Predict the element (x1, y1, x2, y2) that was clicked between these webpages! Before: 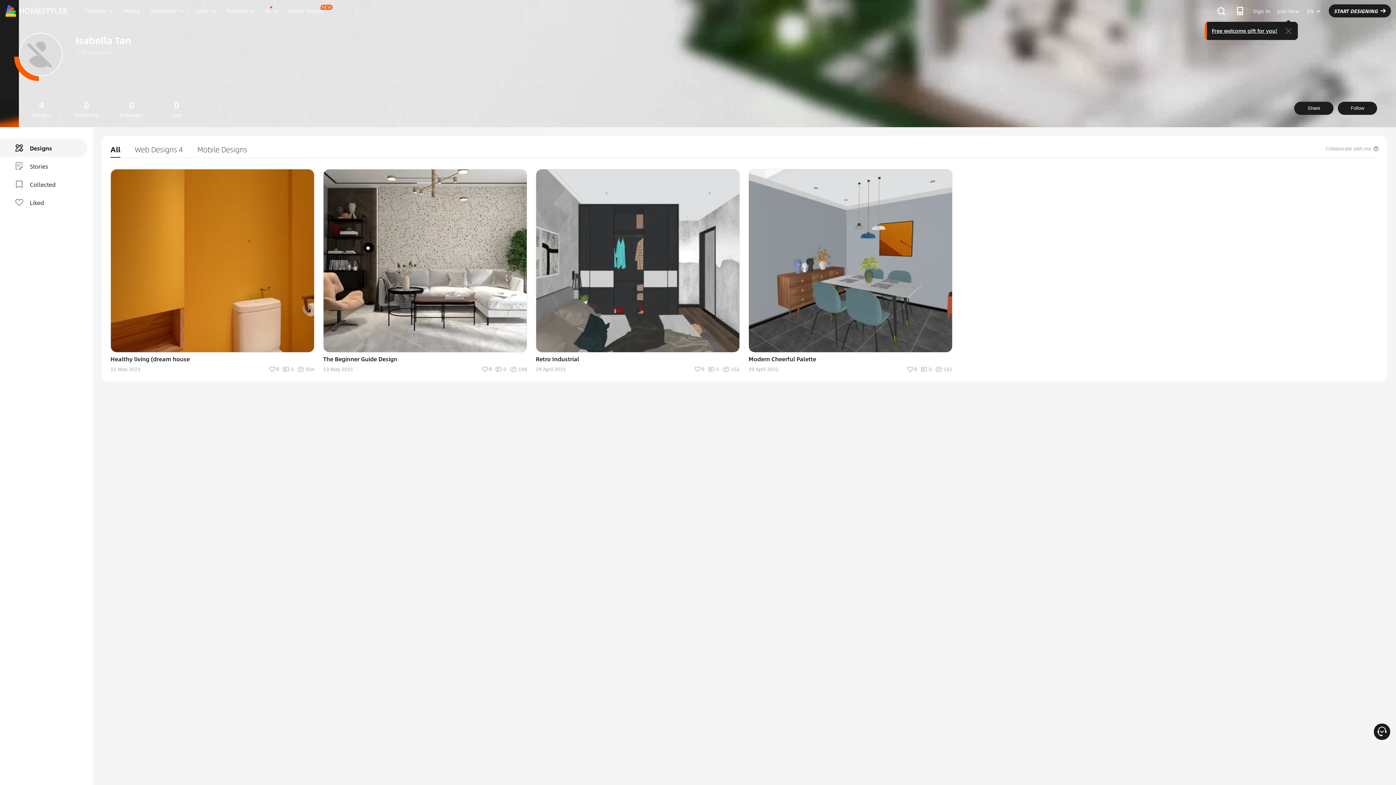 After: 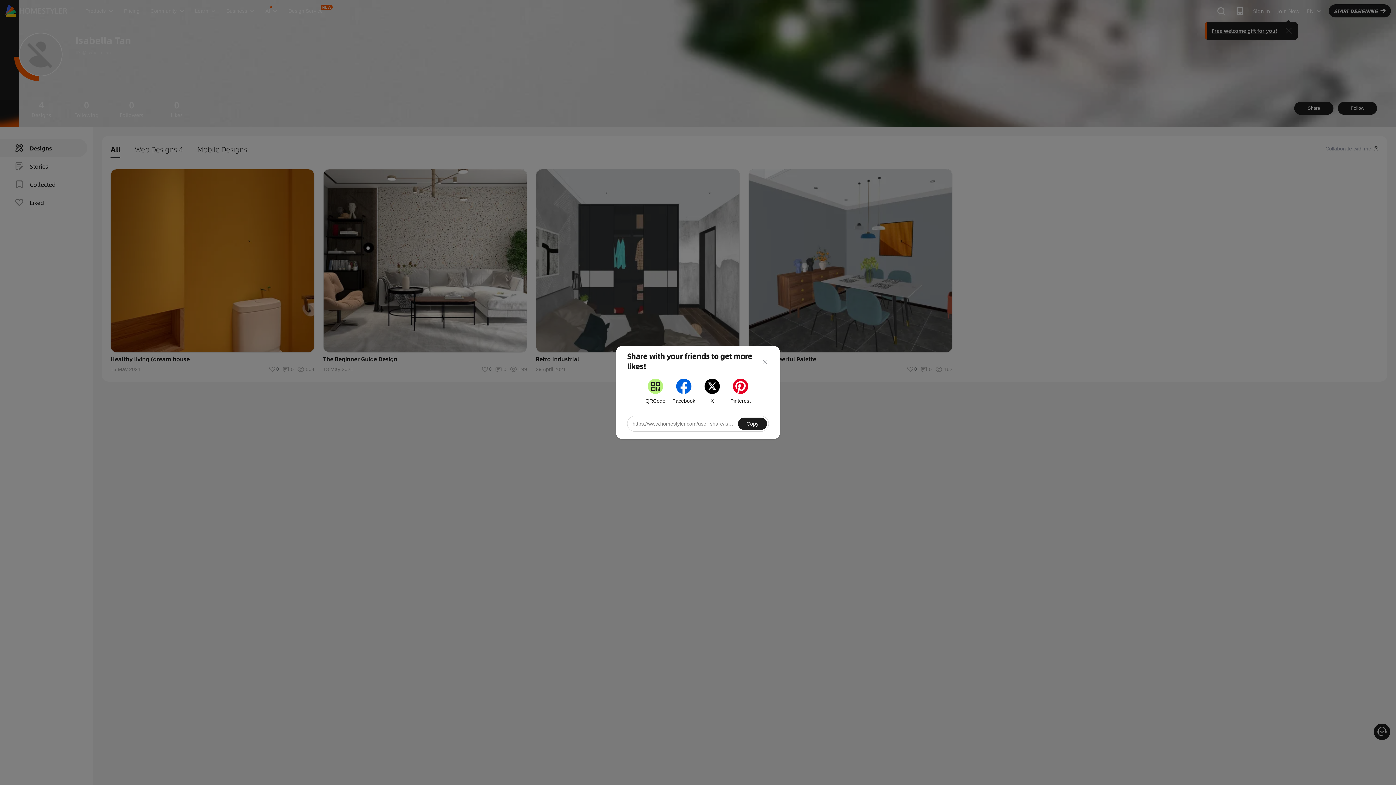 Action: label: Share bbox: (1294, 101, 1333, 114)